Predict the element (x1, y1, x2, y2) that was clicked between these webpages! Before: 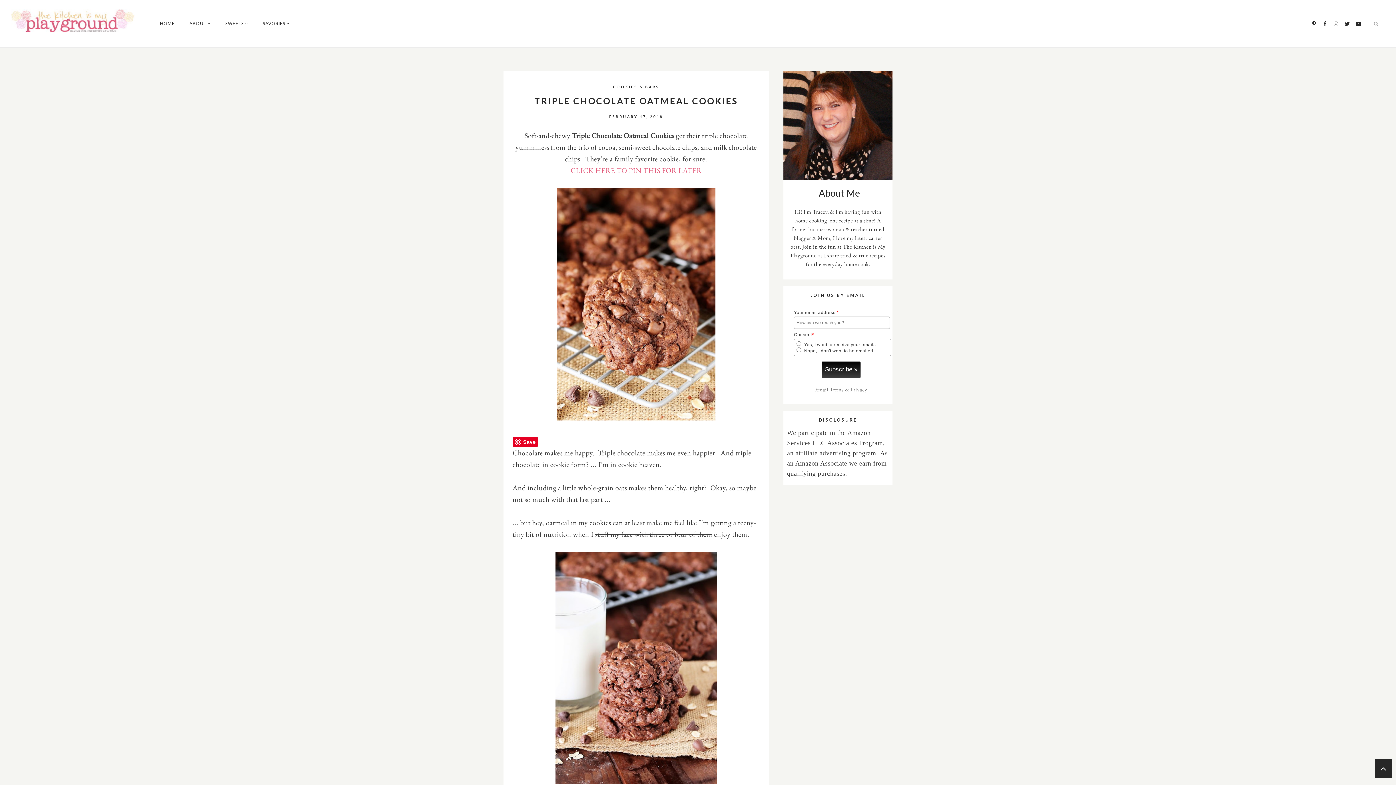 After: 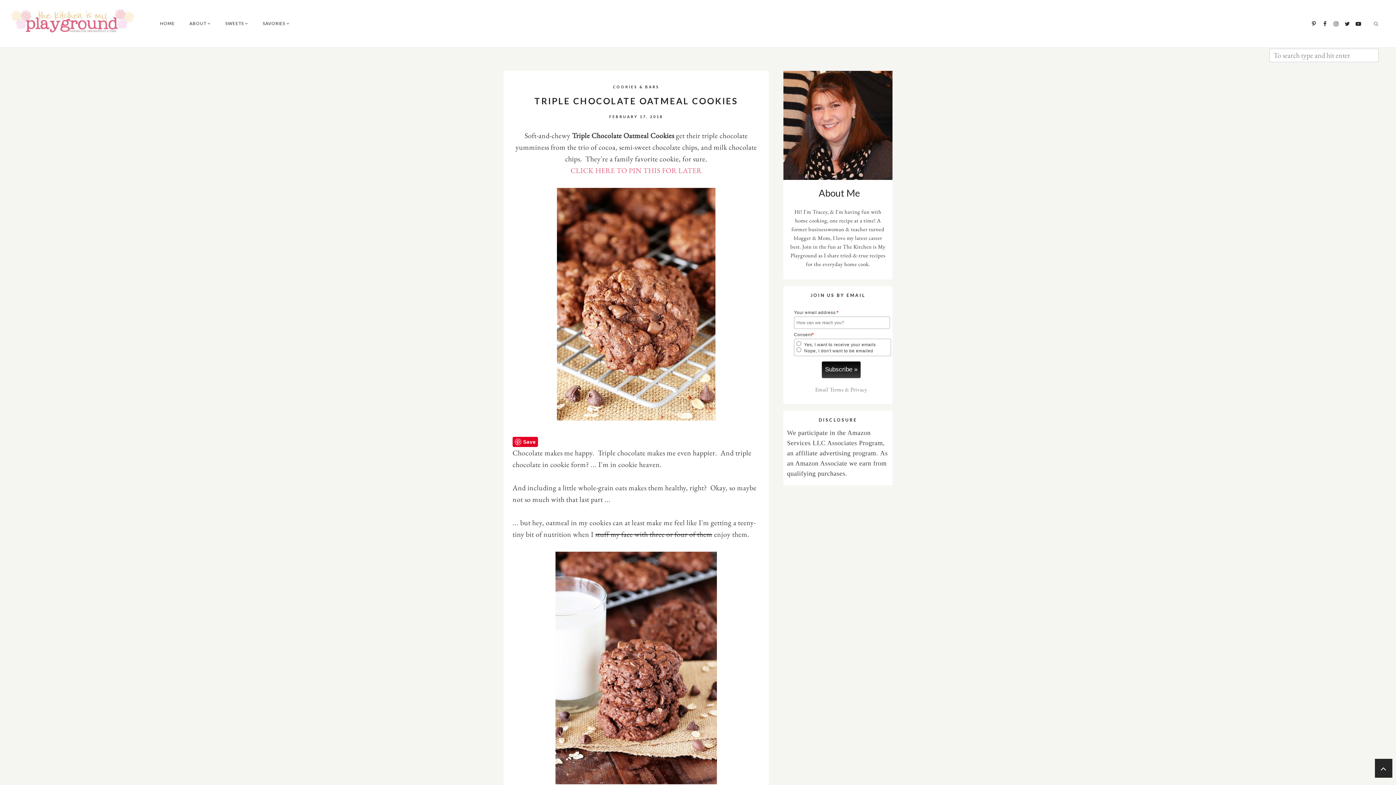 Action: bbox: (1367, 0, 1385, 47)